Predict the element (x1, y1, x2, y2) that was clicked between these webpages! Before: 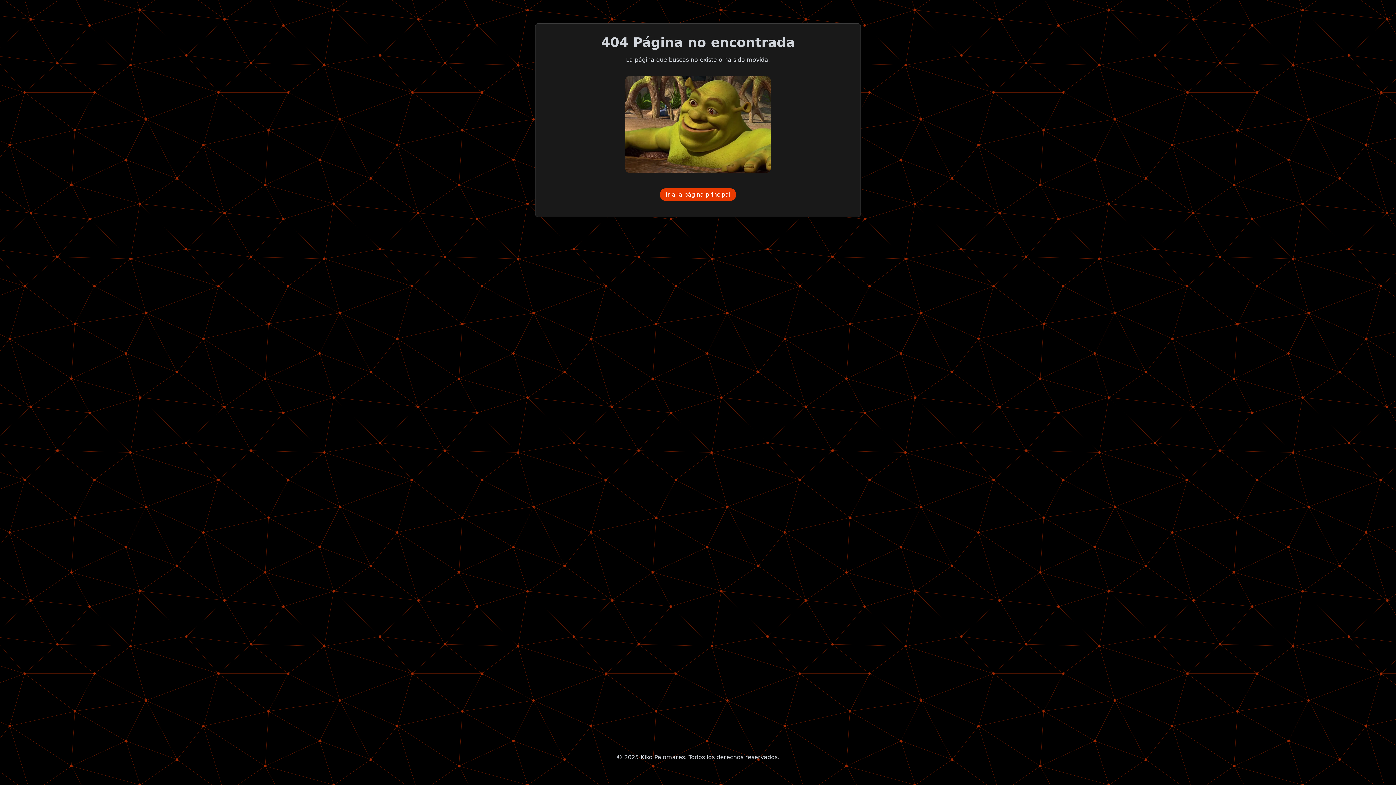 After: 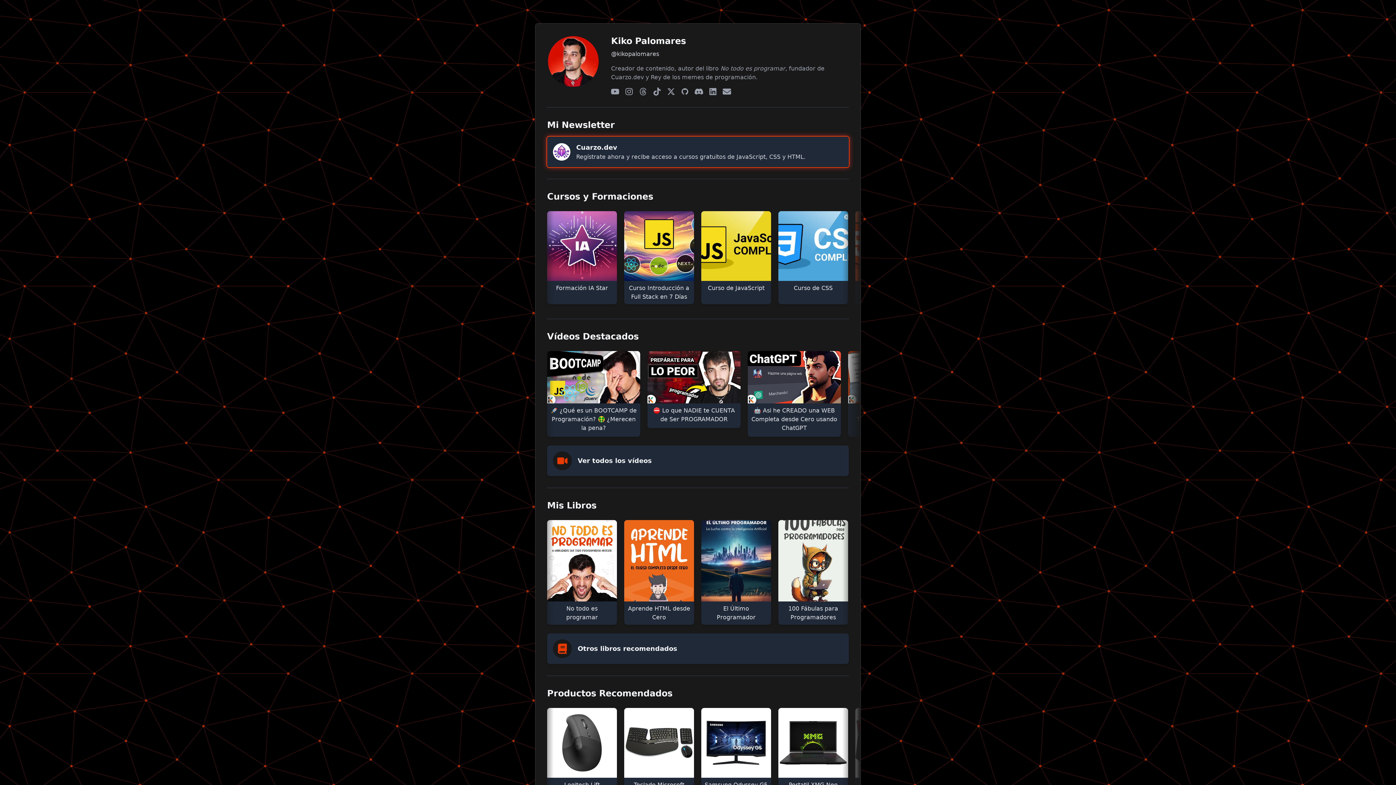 Action: bbox: (660, 188, 736, 200) label: Ir a la página principal